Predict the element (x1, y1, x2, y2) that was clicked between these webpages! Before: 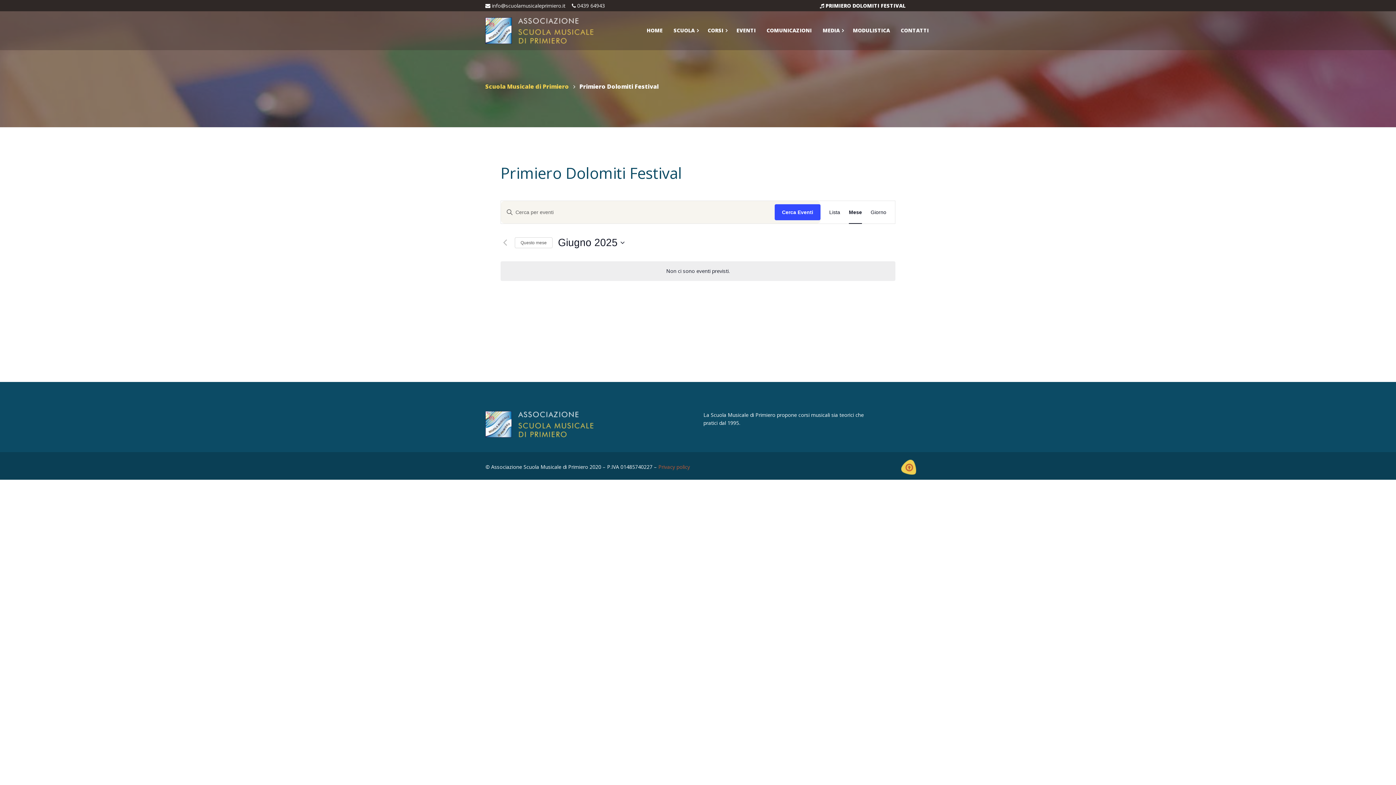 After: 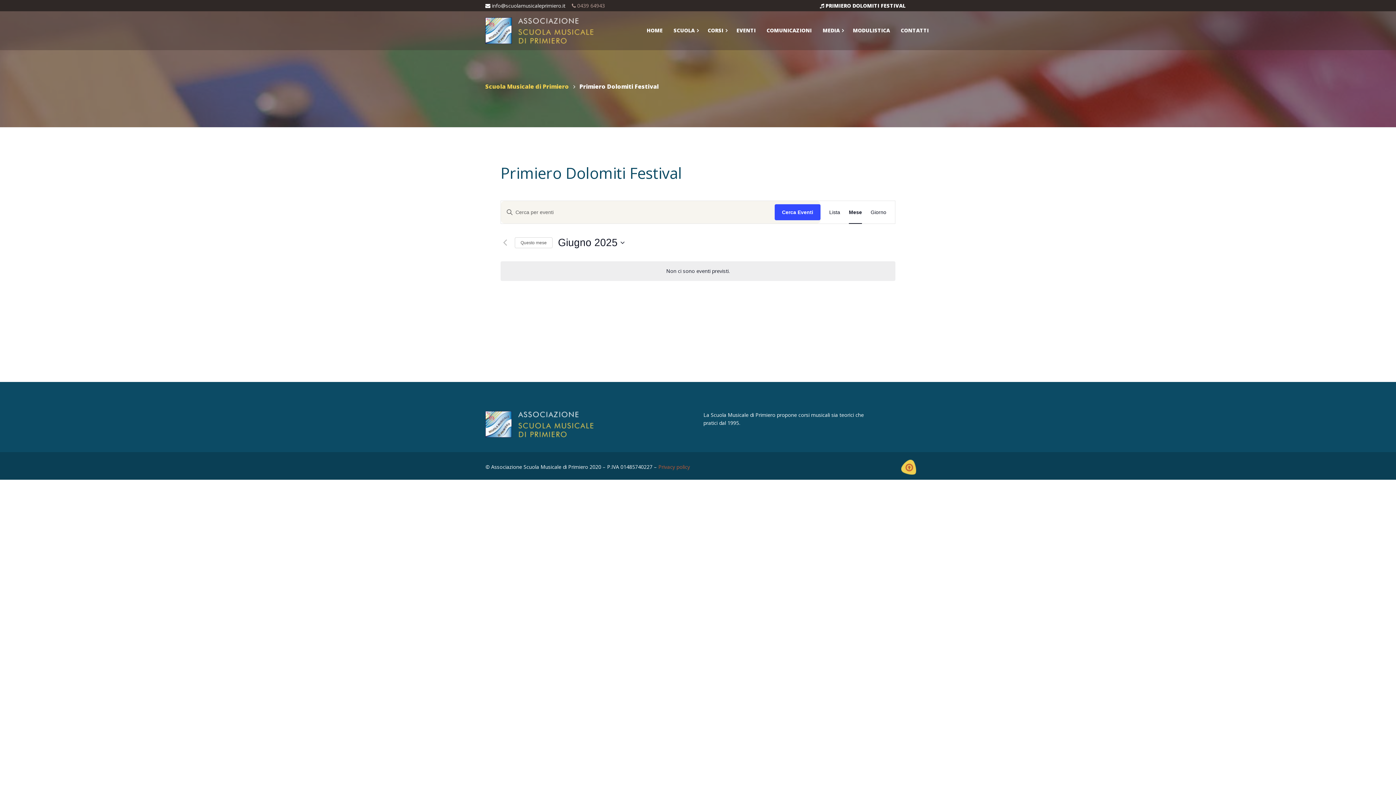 Action: bbox: (566, 0, 610, 10) label:  0439 64943